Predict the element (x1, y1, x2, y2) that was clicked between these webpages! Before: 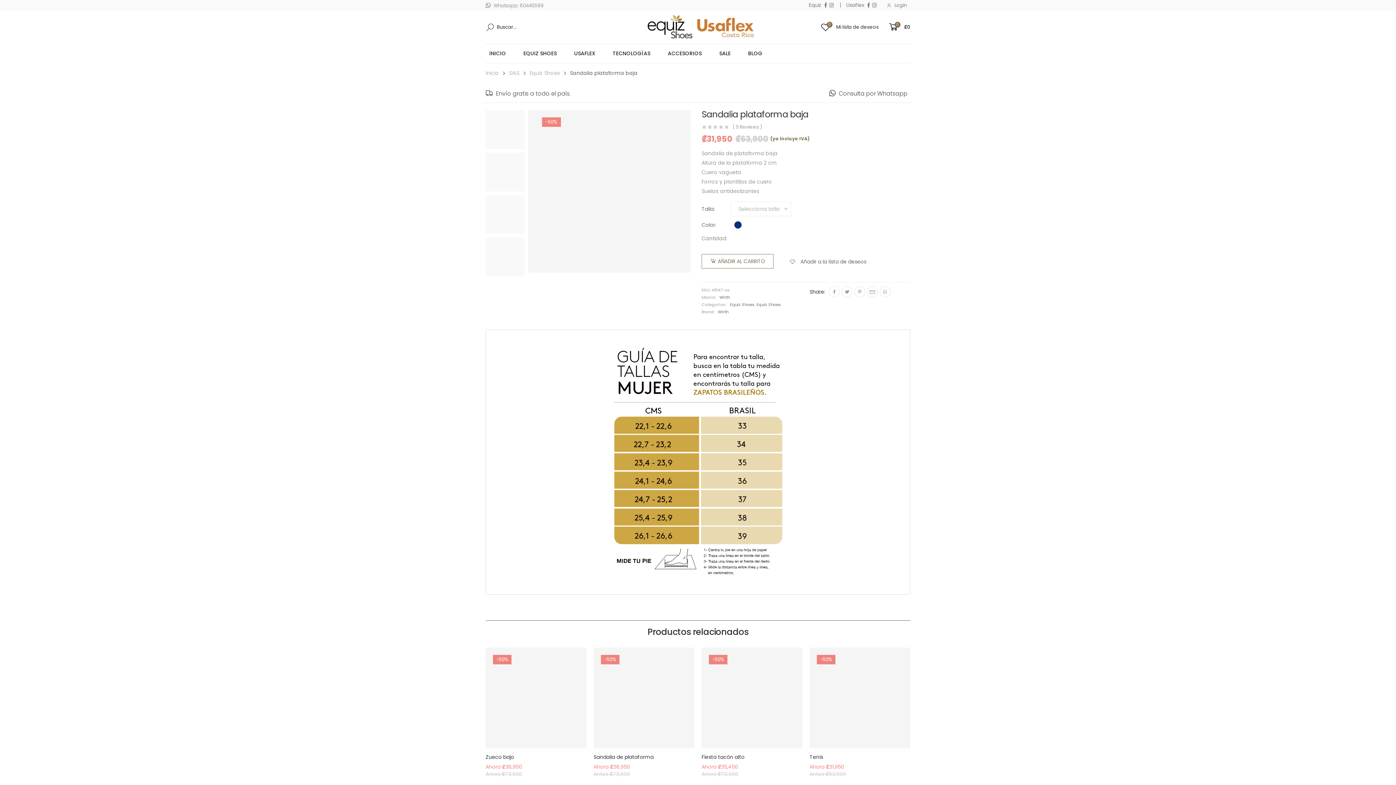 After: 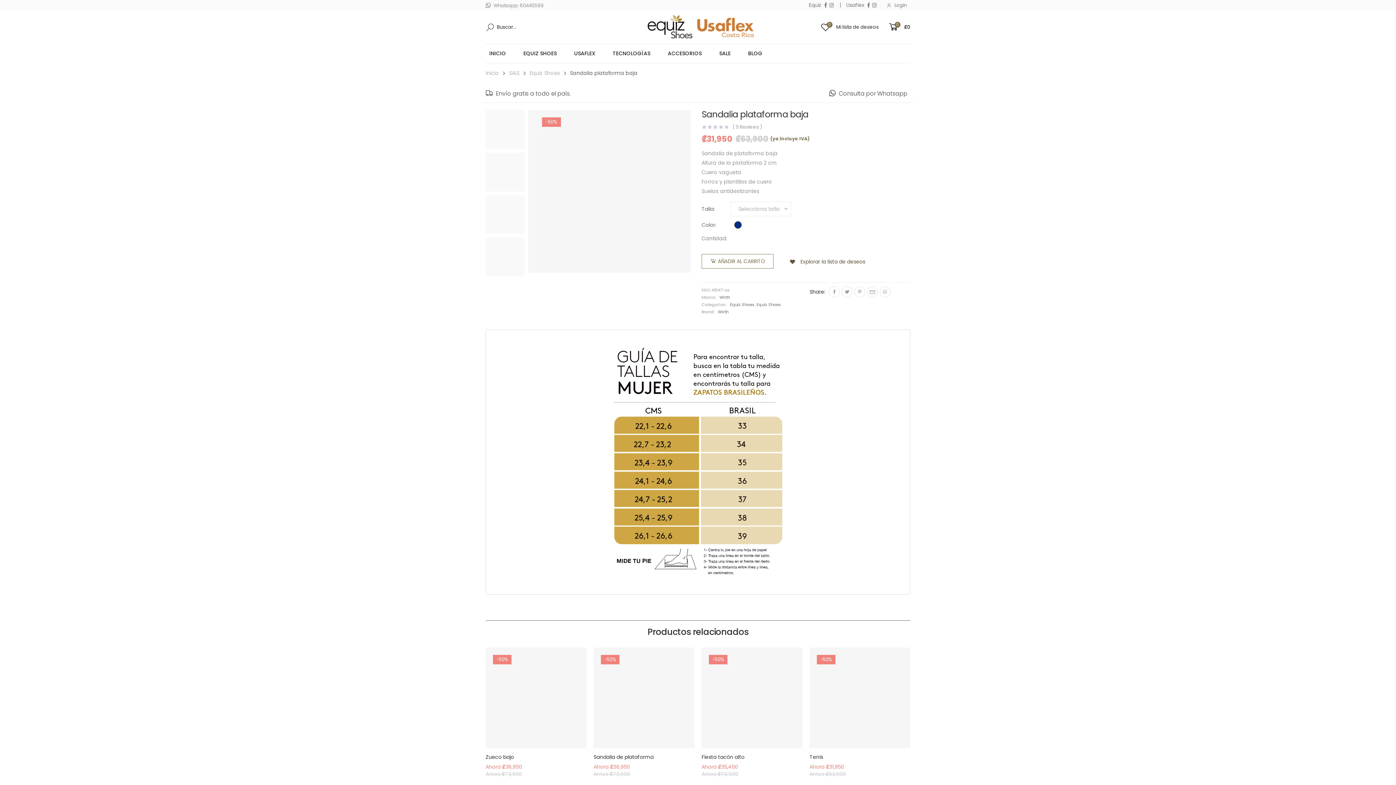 Action: bbox: (789, 254, 866, 268) label:  Añadir a la lista de deseos